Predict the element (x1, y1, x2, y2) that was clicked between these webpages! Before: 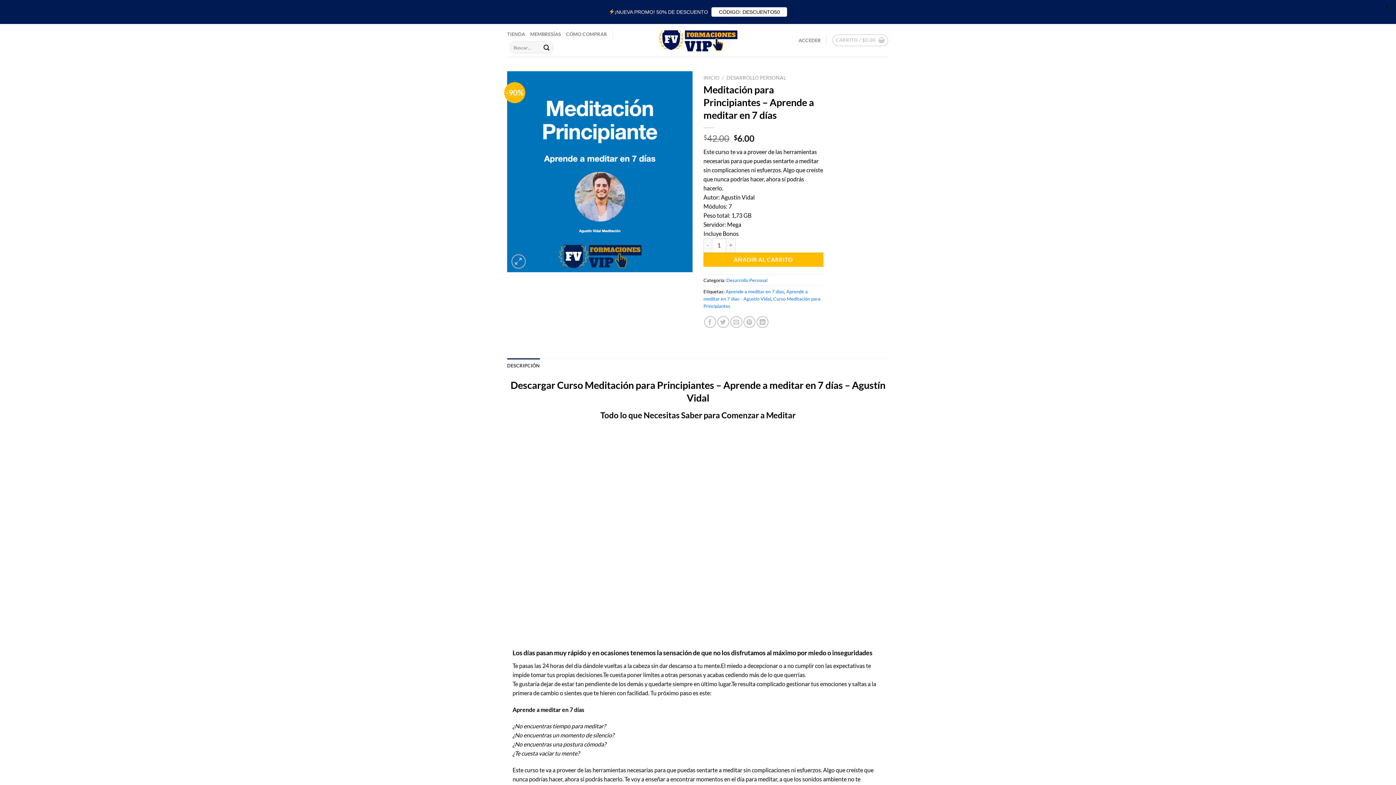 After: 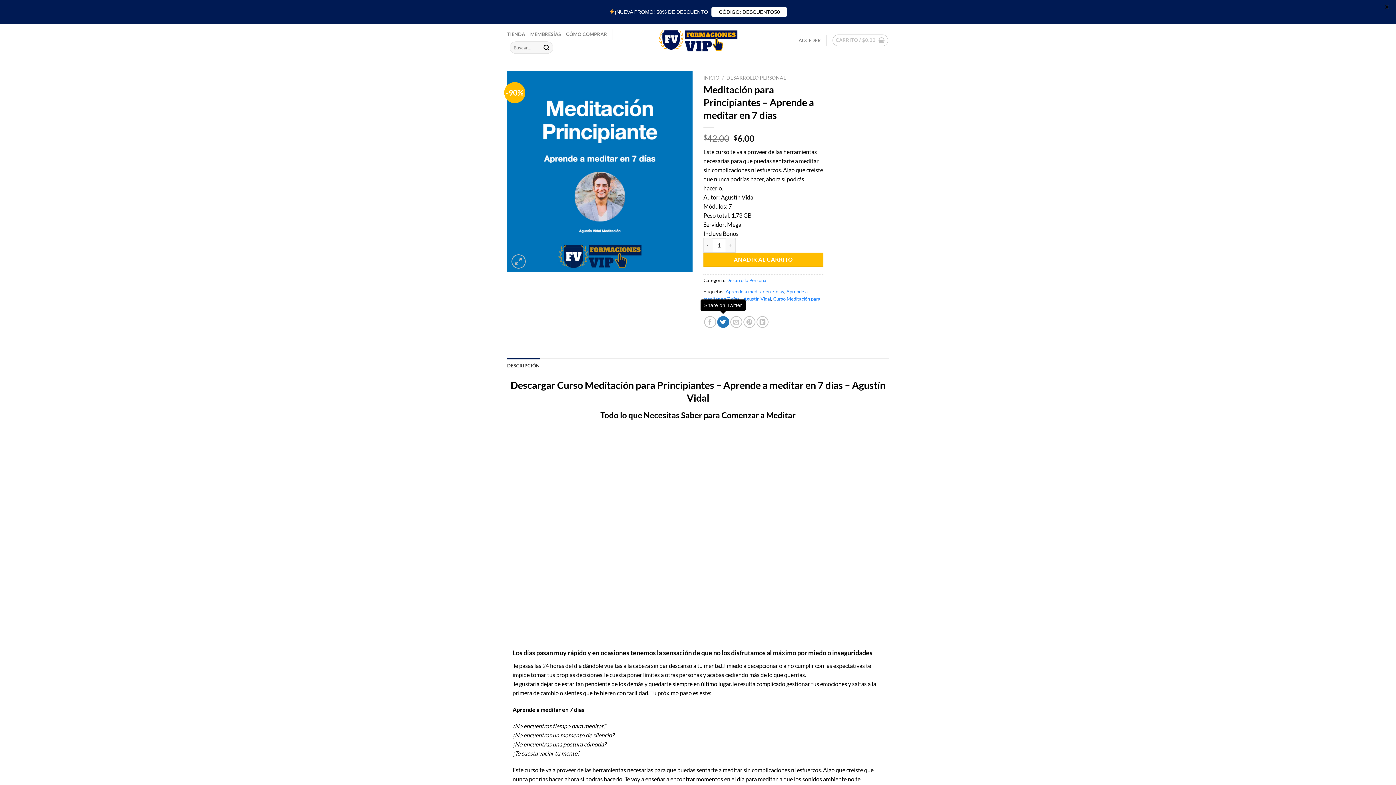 Action: bbox: (717, 316, 729, 328) label: Share on Twitter